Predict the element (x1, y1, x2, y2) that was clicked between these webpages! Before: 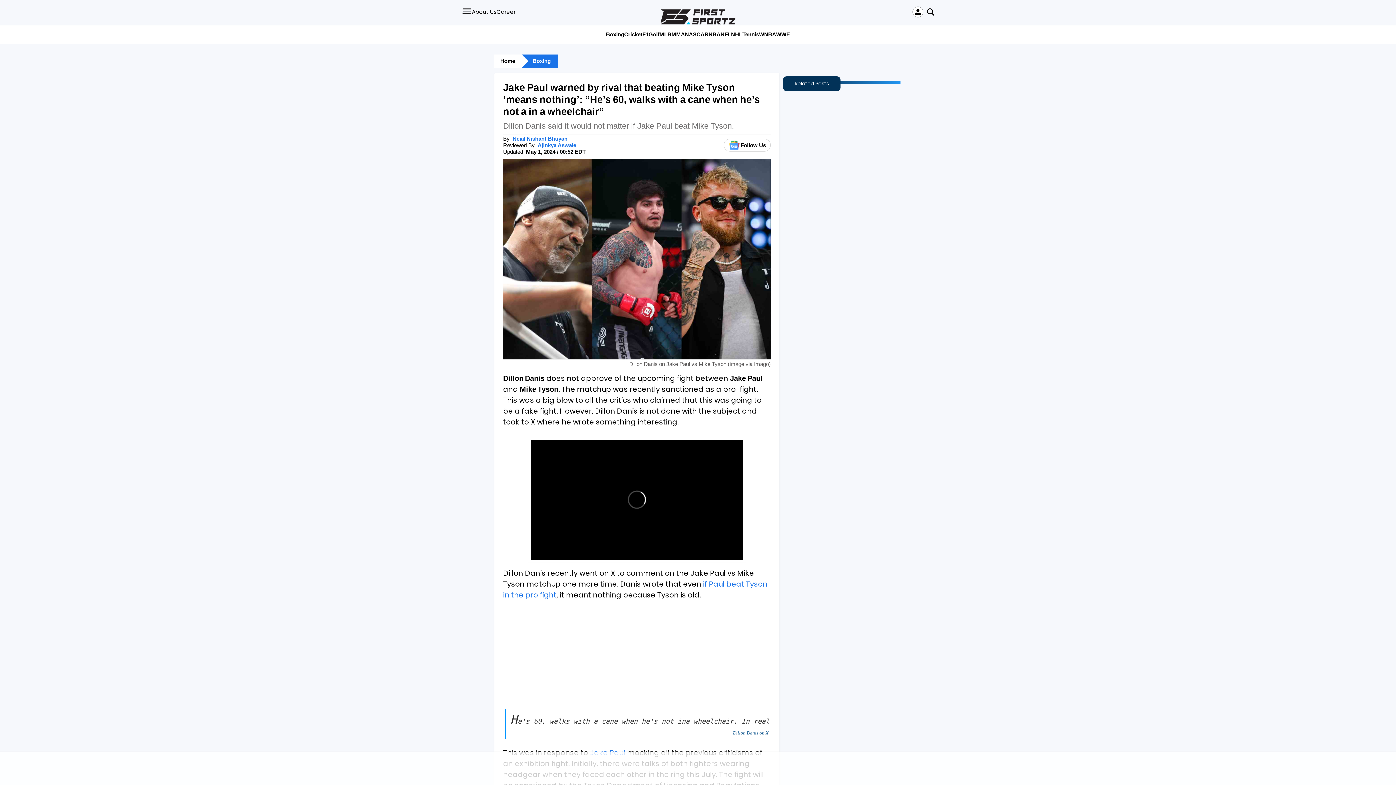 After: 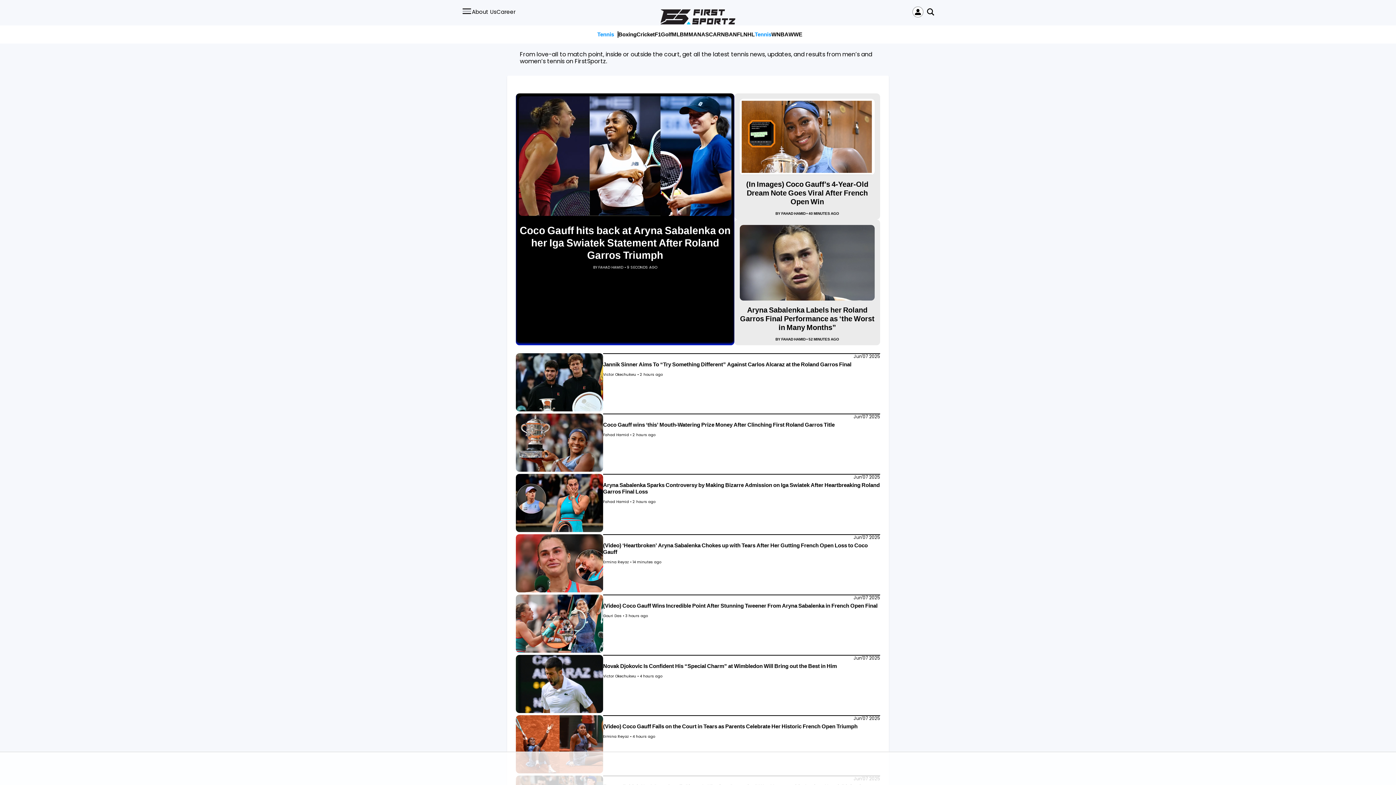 Action: bbox: (742, 30, 759, 38) label: Tennis